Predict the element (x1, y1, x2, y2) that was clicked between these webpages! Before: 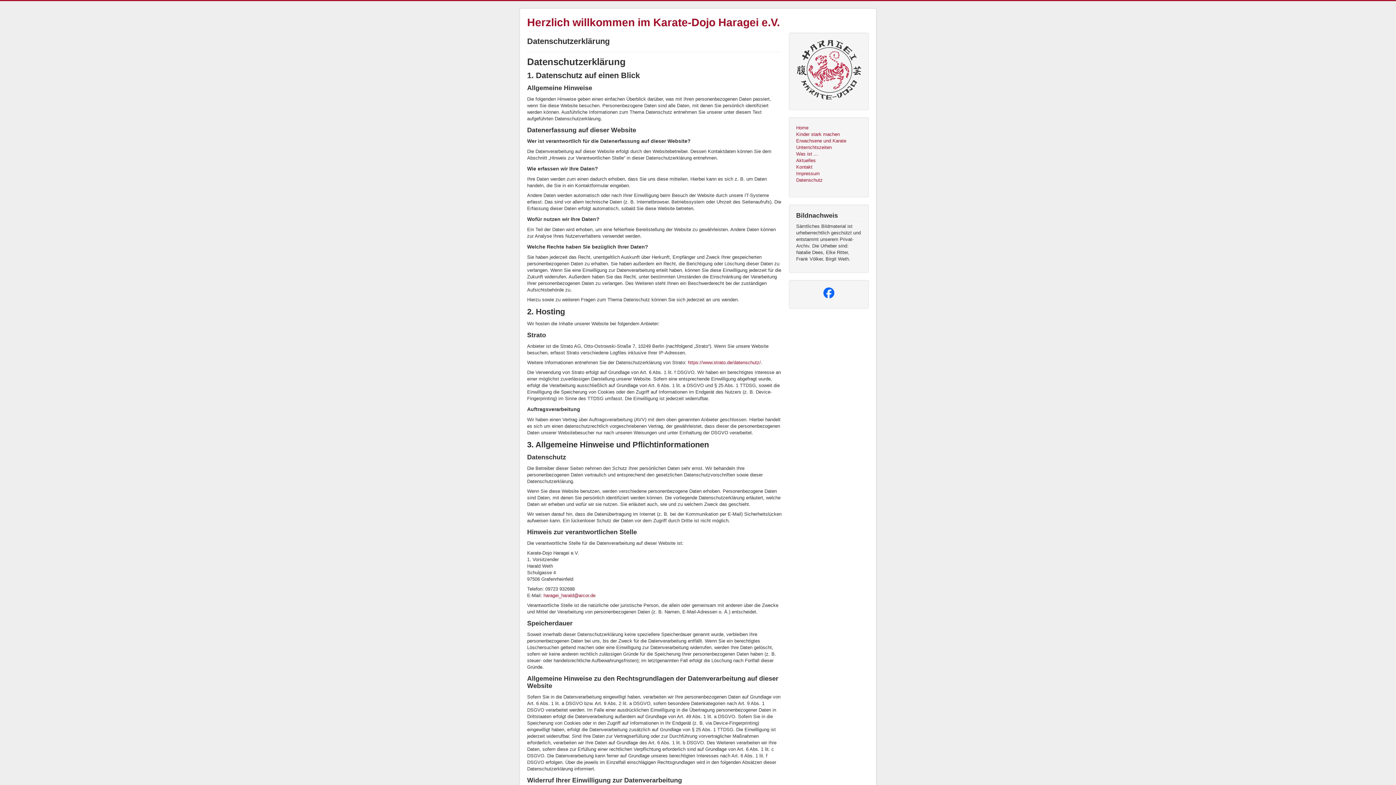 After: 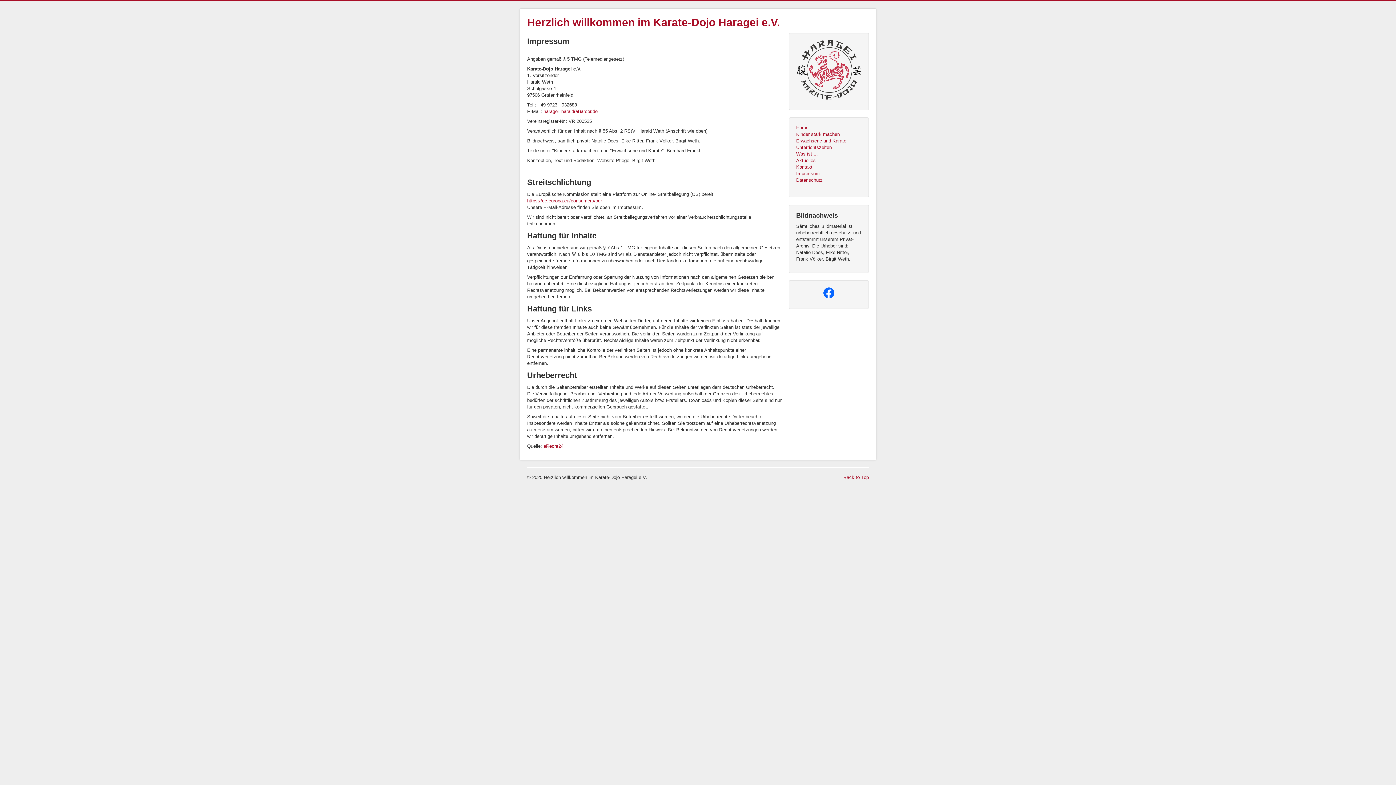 Action: label: Impressum bbox: (796, 170, 861, 177)